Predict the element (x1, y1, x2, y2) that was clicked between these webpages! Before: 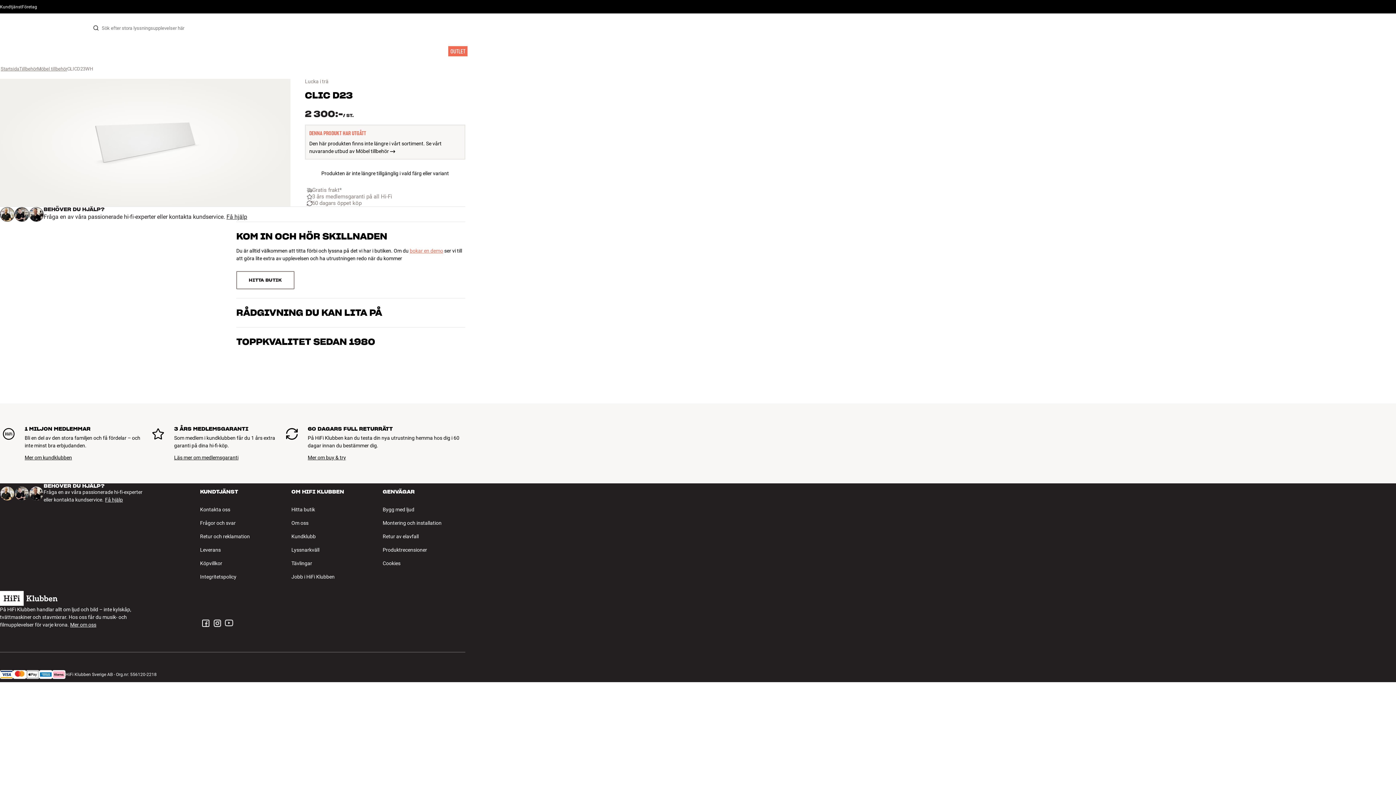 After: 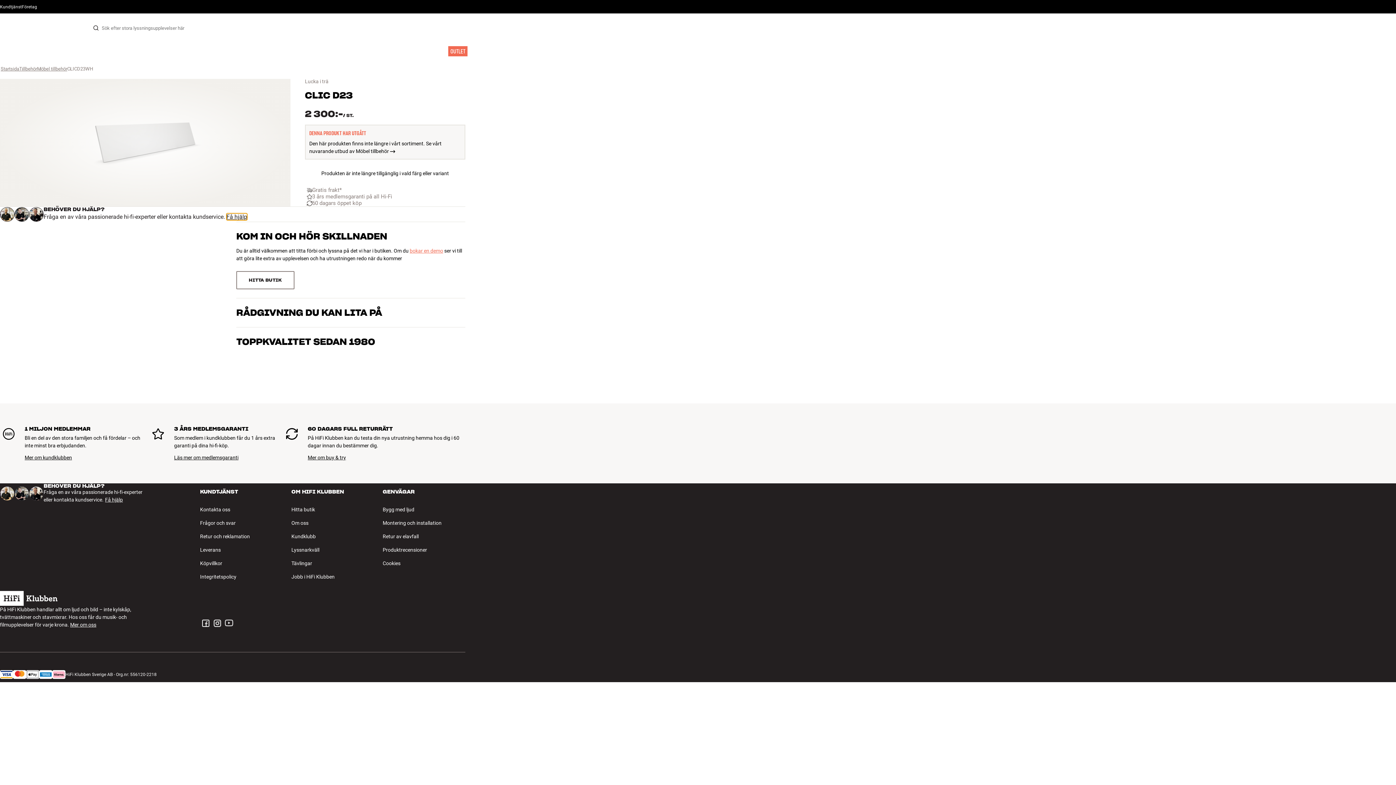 Action: label: Få hjälp bbox: (226, 213, 247, 220)